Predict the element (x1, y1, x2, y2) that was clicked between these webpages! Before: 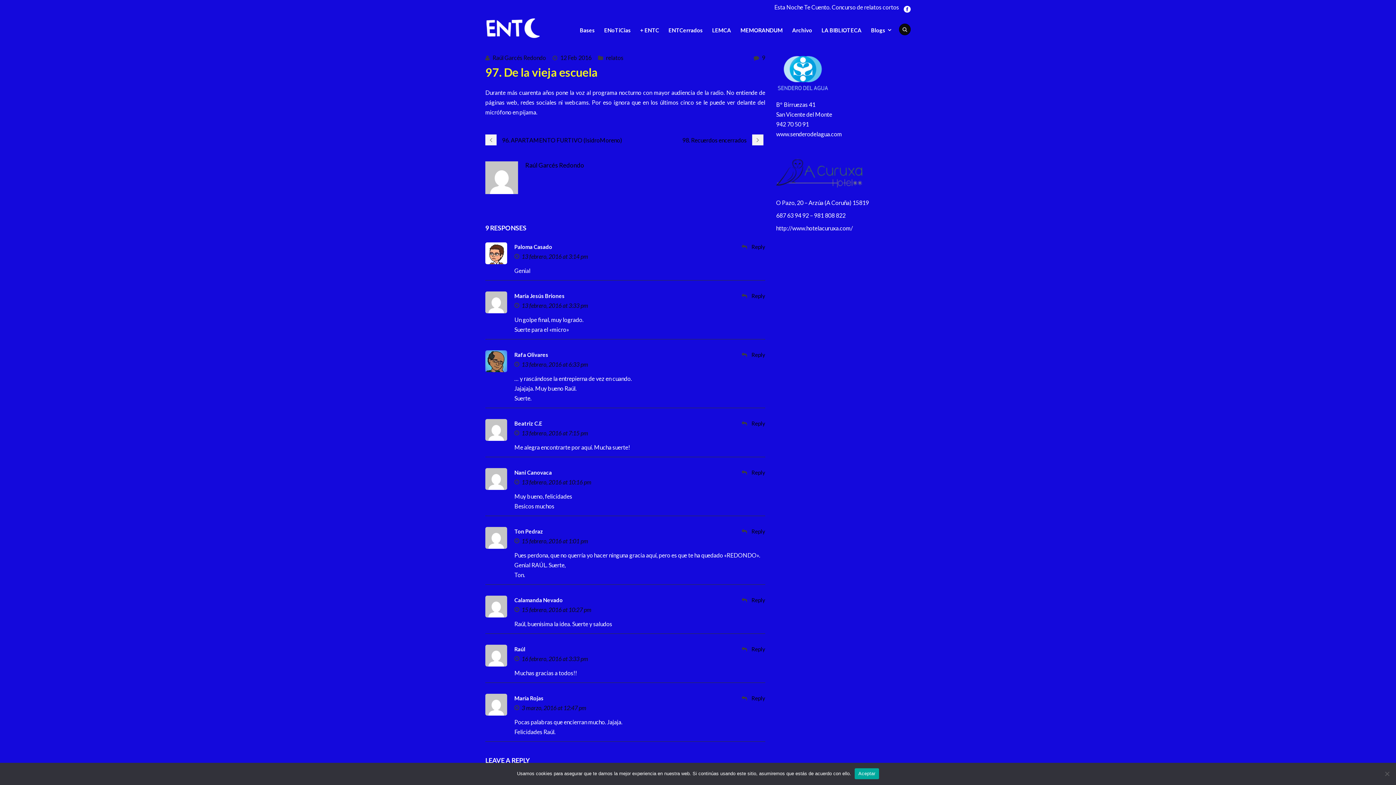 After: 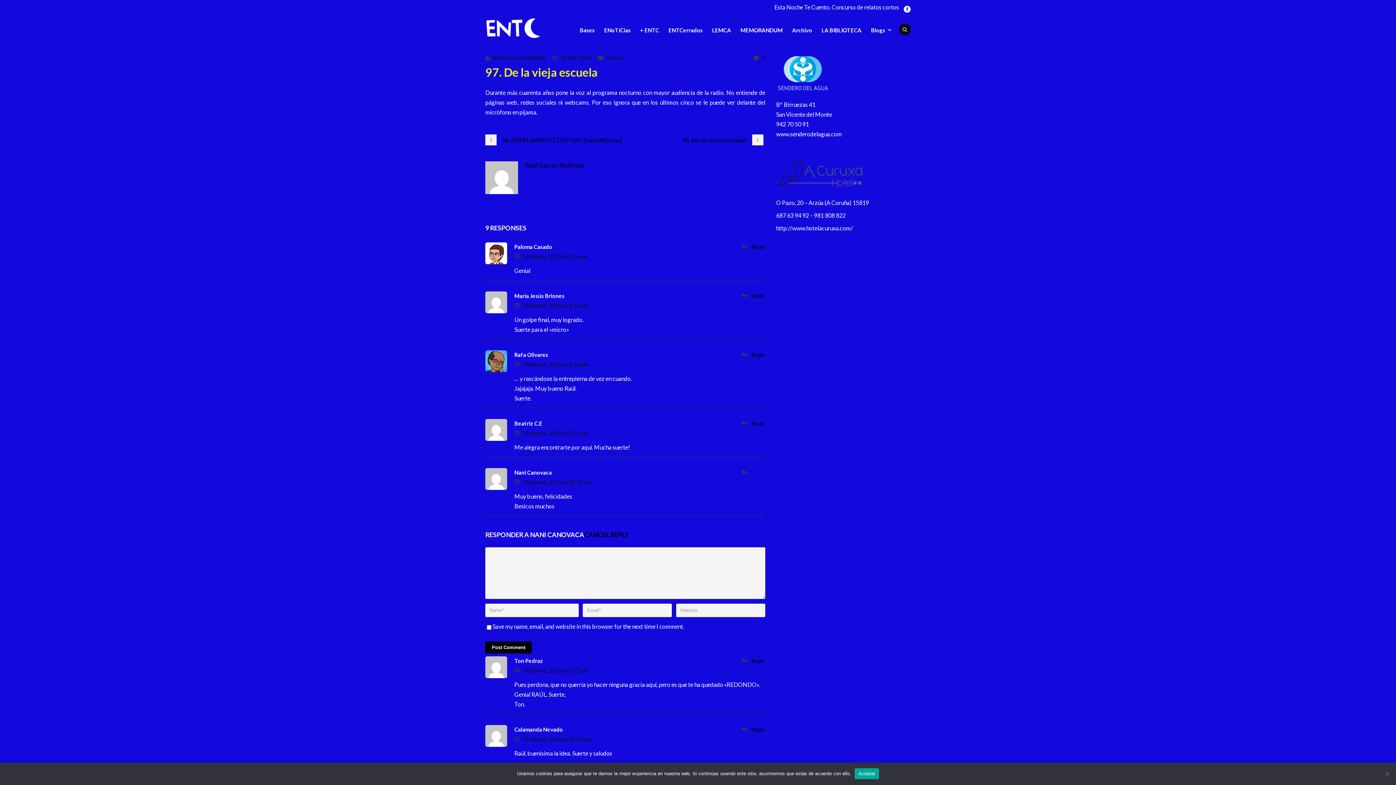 Action: label: Responder a Nani Canovaca bbox: (751, 469, 765, 476)